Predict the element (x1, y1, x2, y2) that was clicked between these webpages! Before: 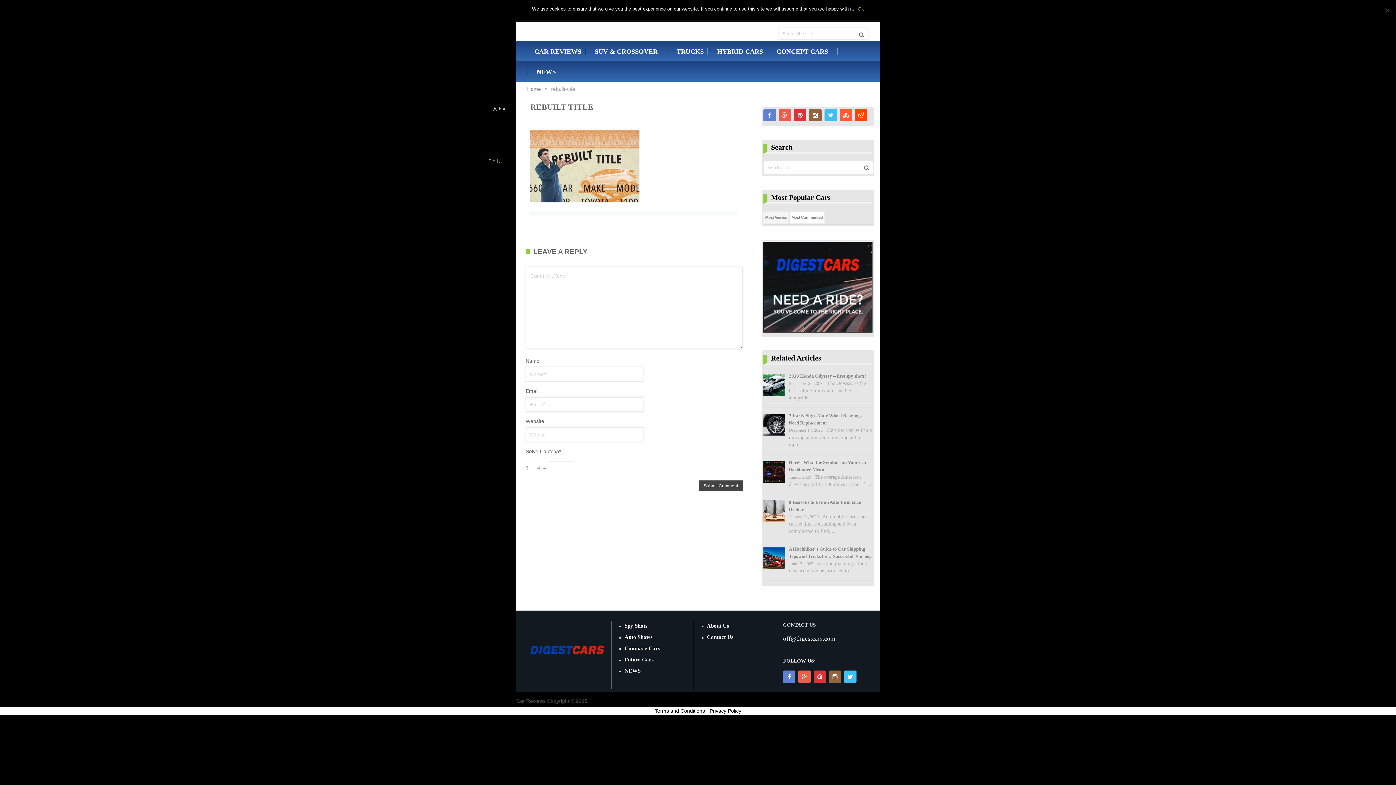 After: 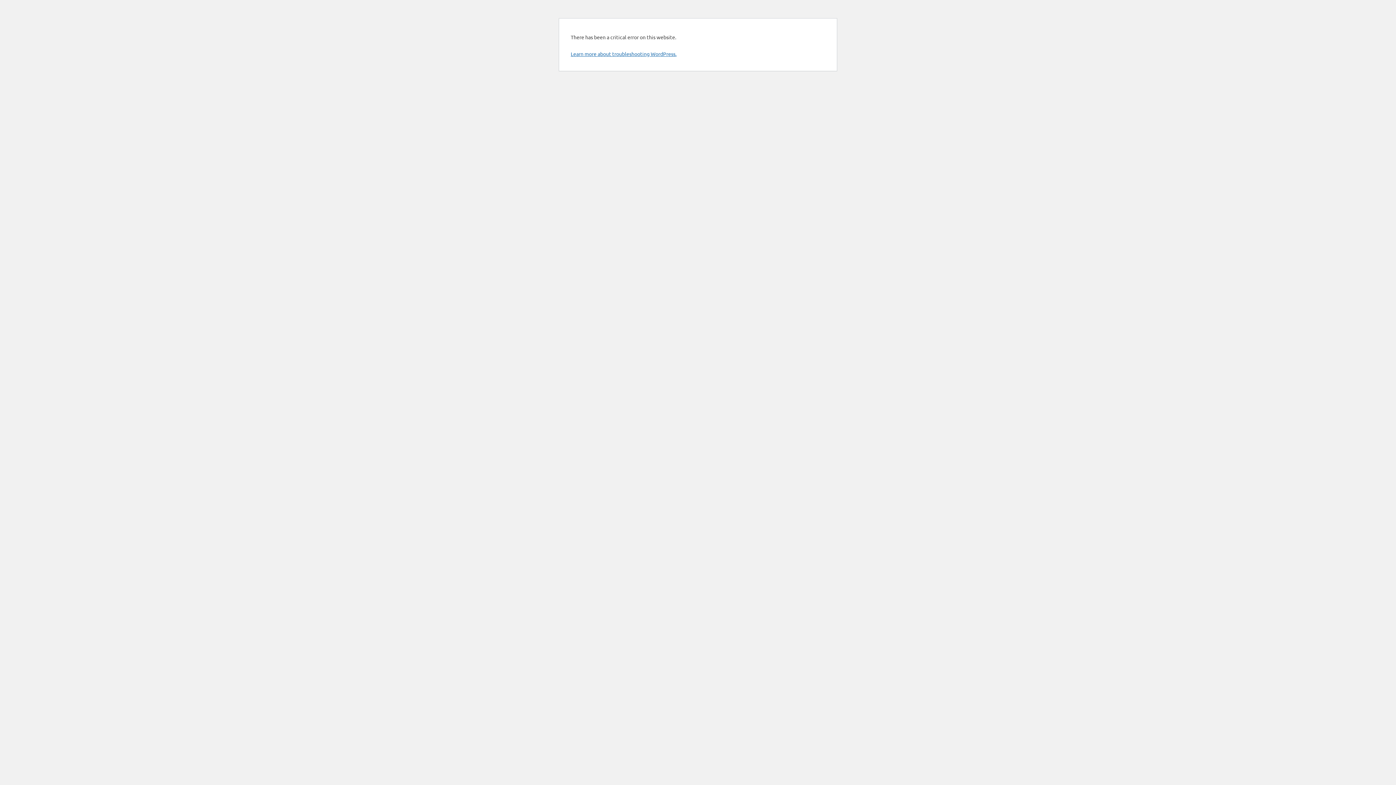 Action: bbox: (707, 634, 733, 640) label: Contact Us